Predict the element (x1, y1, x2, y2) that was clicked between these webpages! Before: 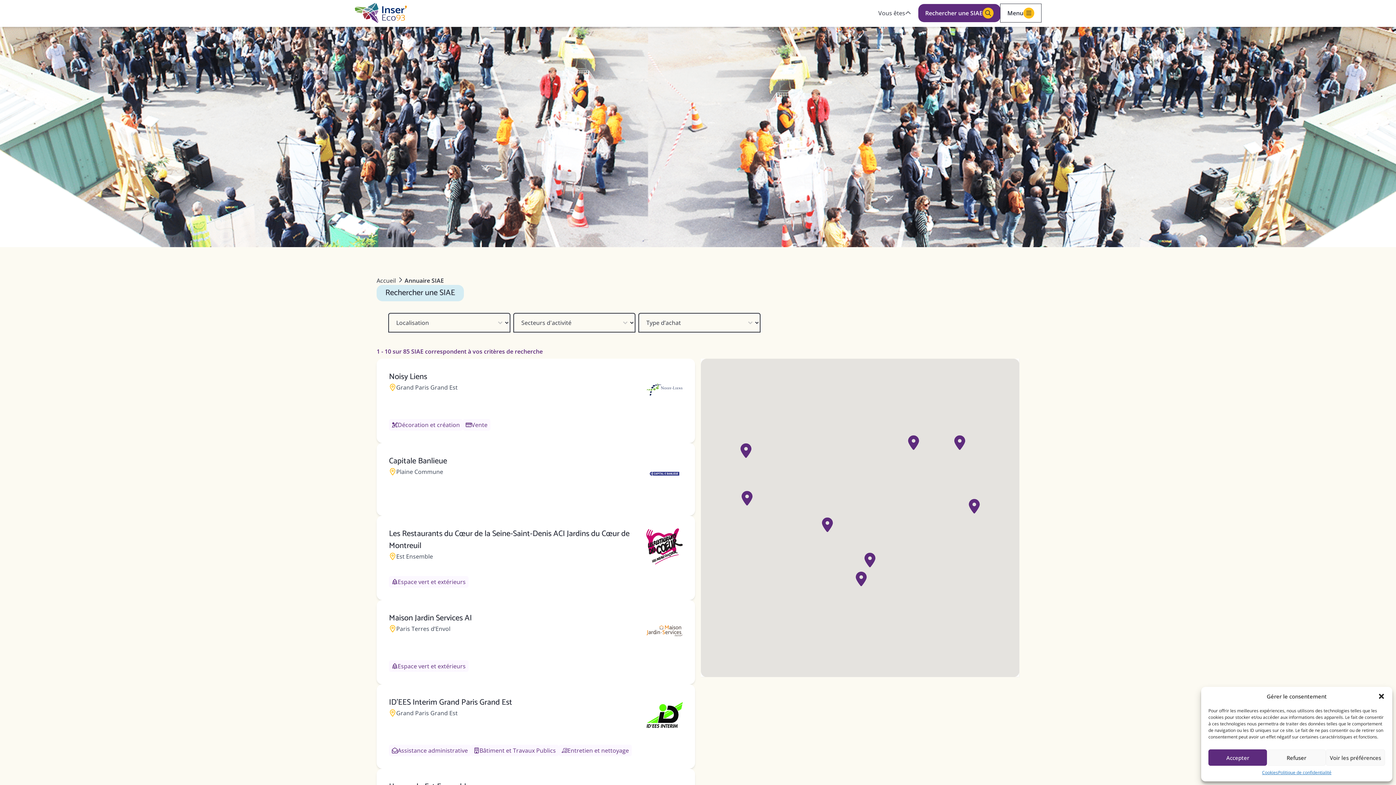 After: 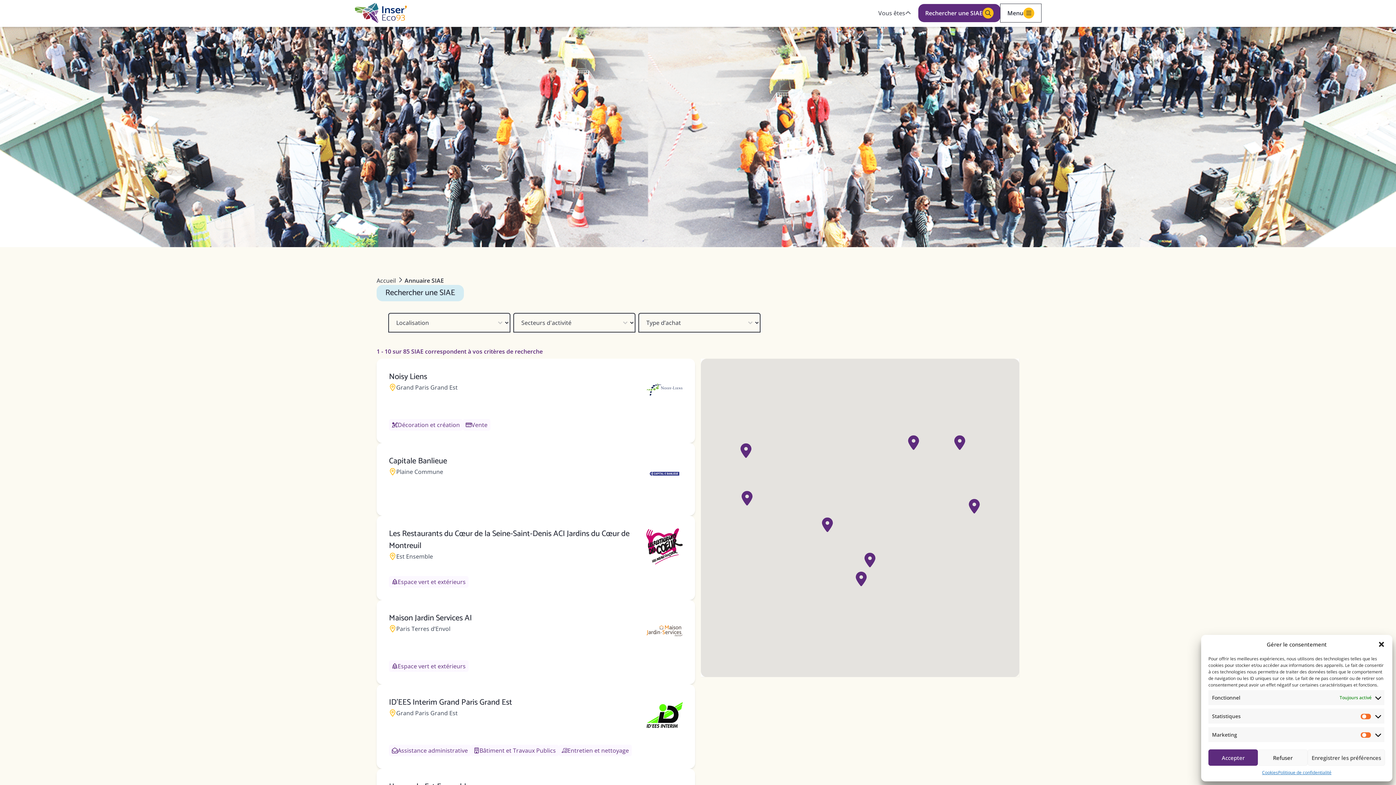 Action: bbox: (1326, 749, 1385, 766) label: Voir les préférences